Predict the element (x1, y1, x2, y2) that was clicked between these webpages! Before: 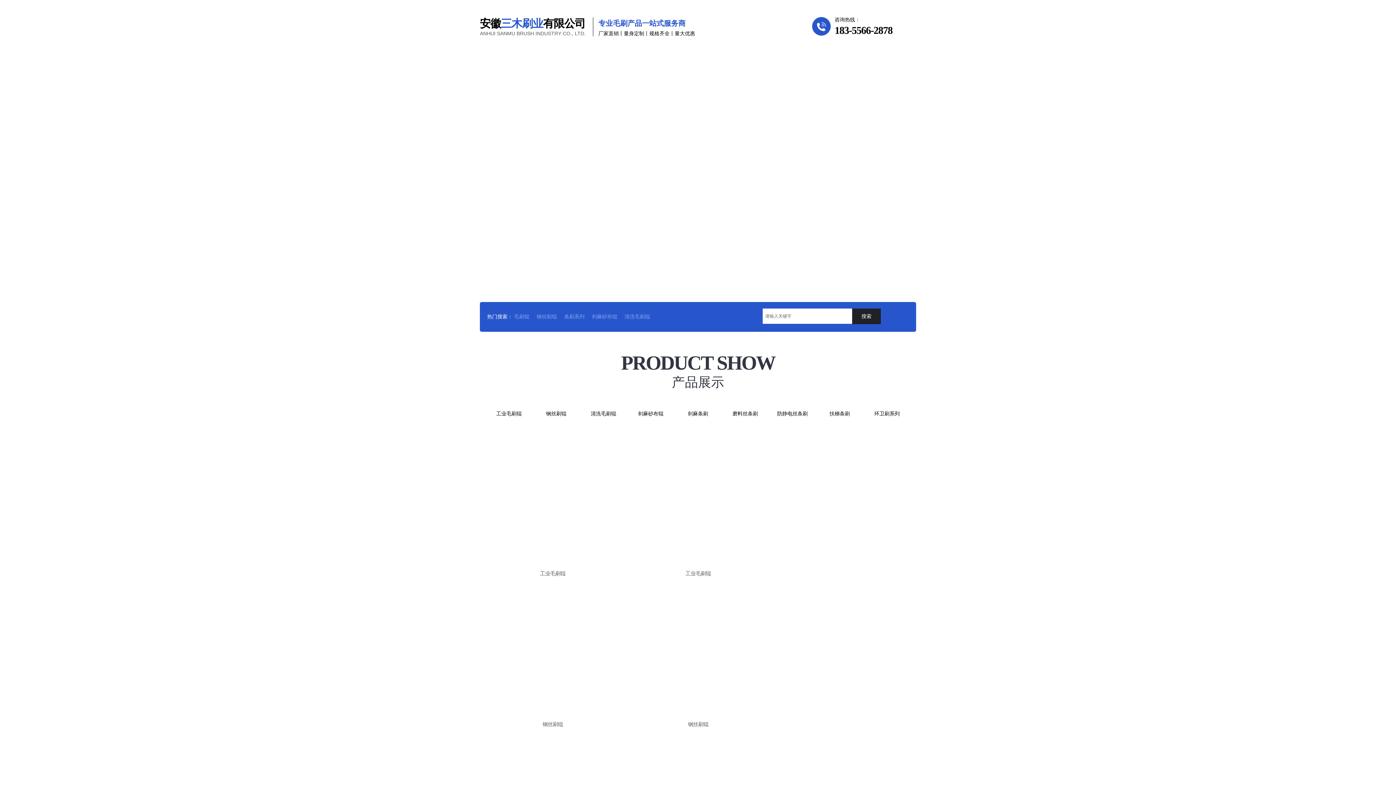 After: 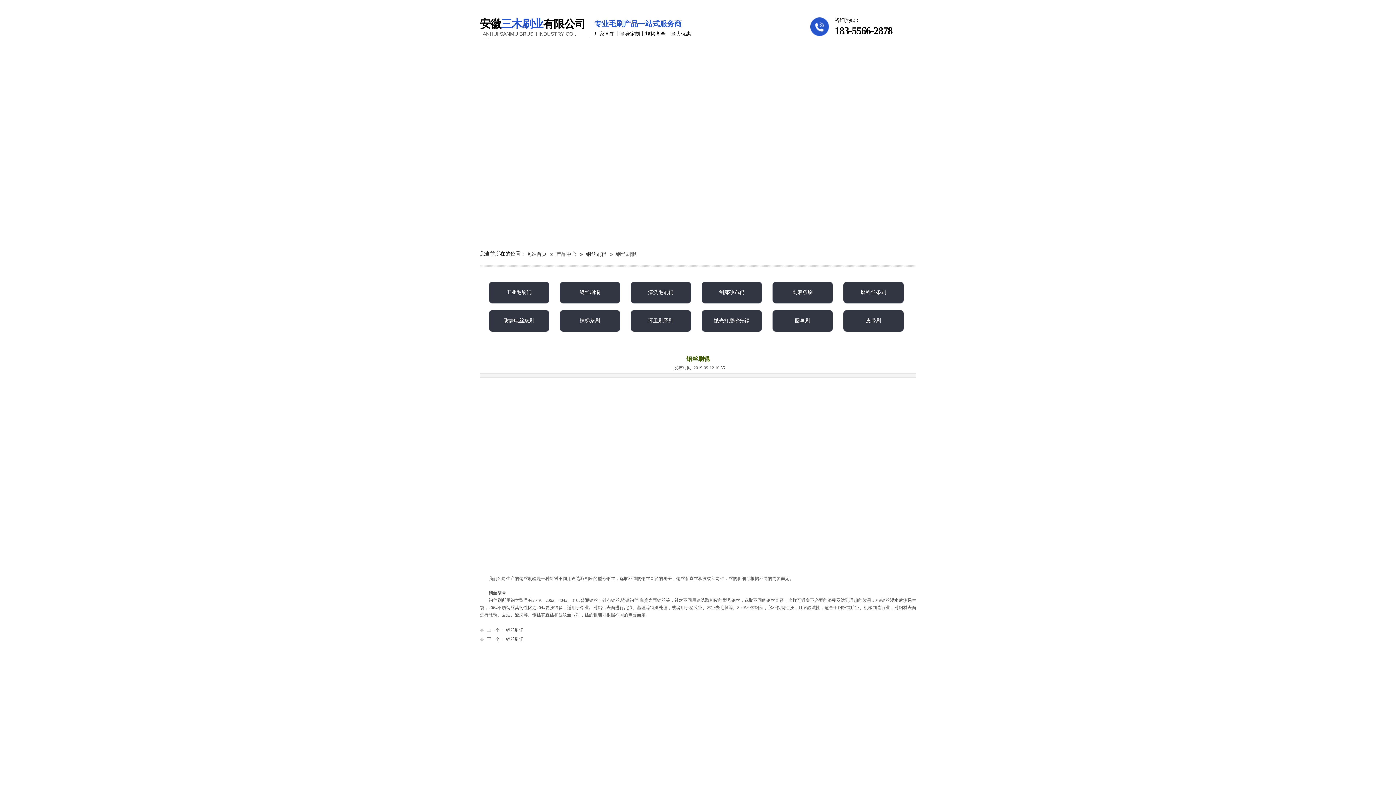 Action: bbox: (634, 709, 761, 714)